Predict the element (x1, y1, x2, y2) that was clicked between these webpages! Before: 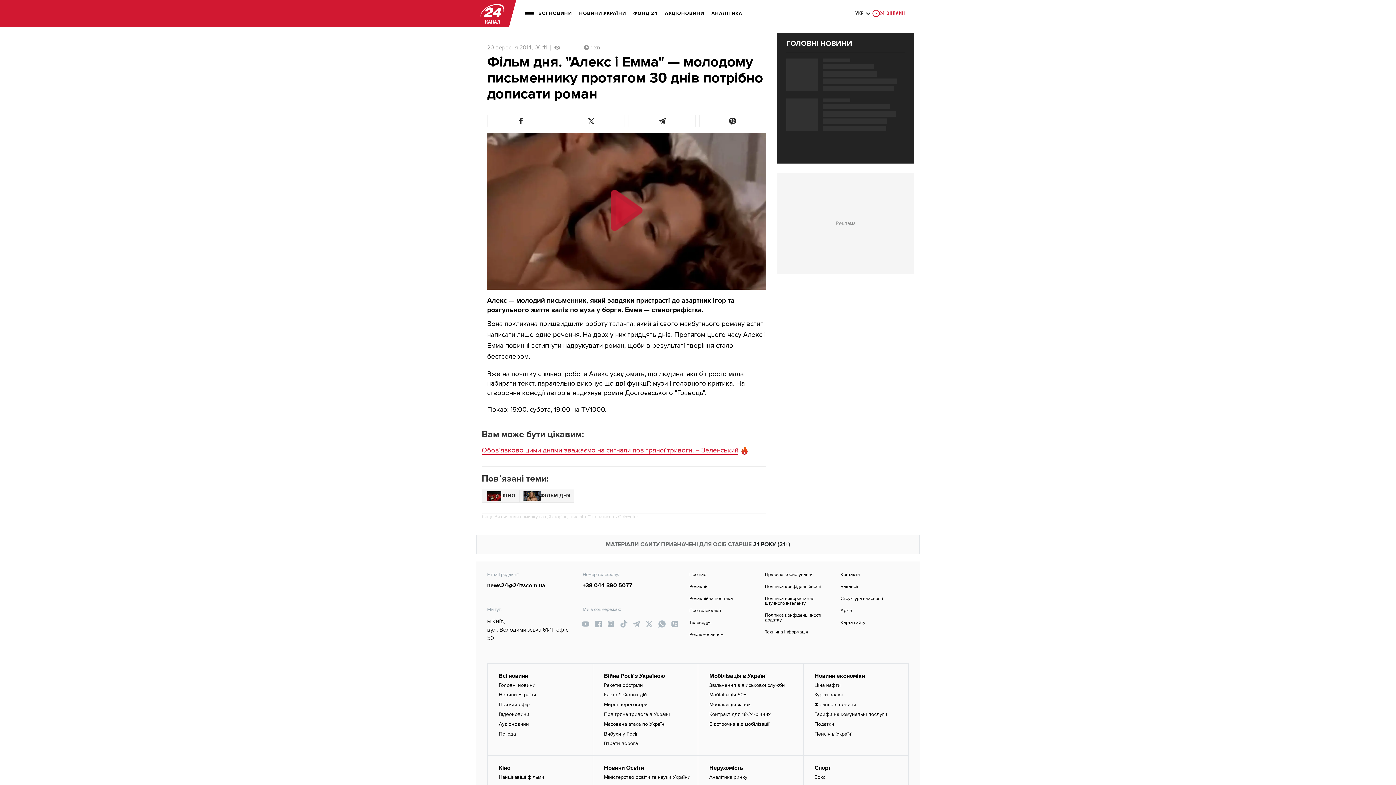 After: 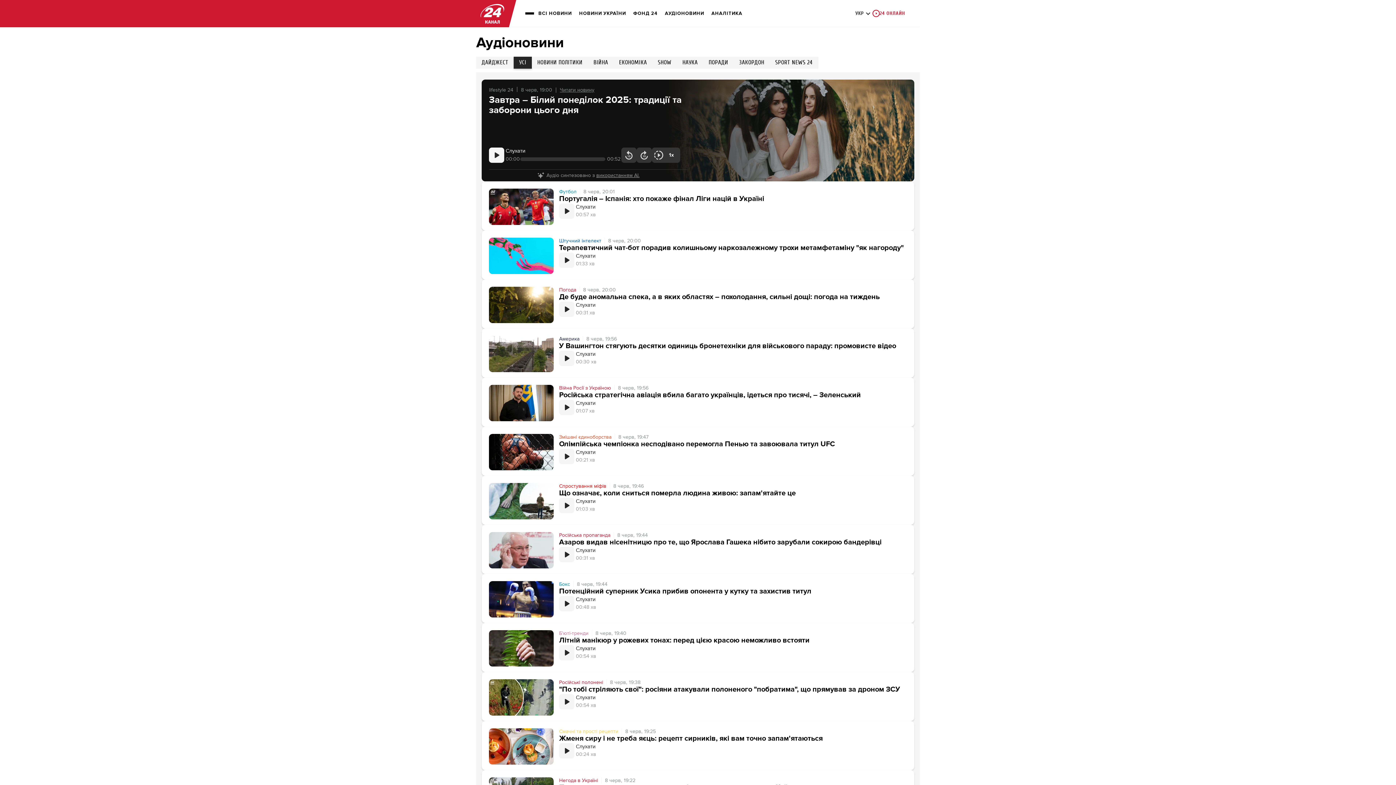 Action: label: АУДІОНОВИНИ bbox: (665, 5, 704, 21)